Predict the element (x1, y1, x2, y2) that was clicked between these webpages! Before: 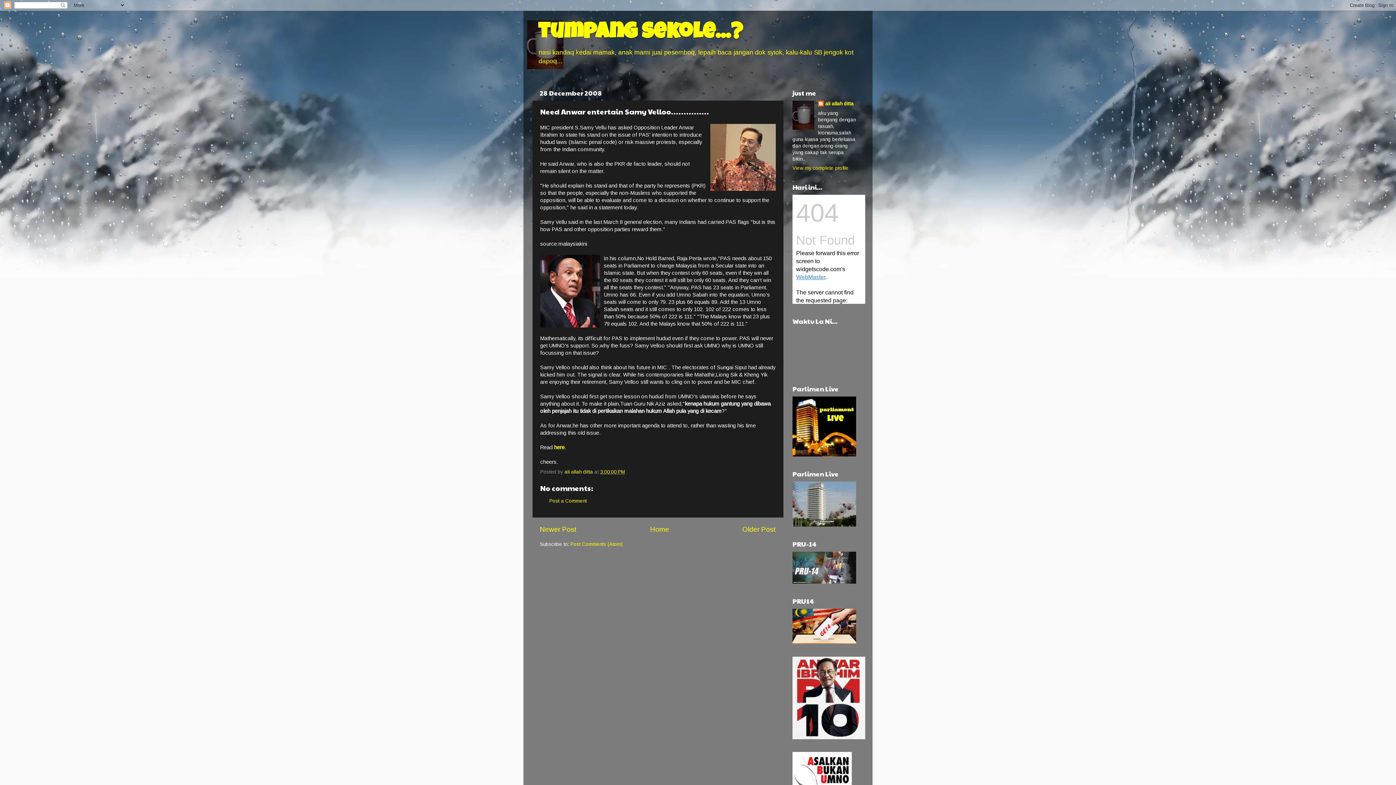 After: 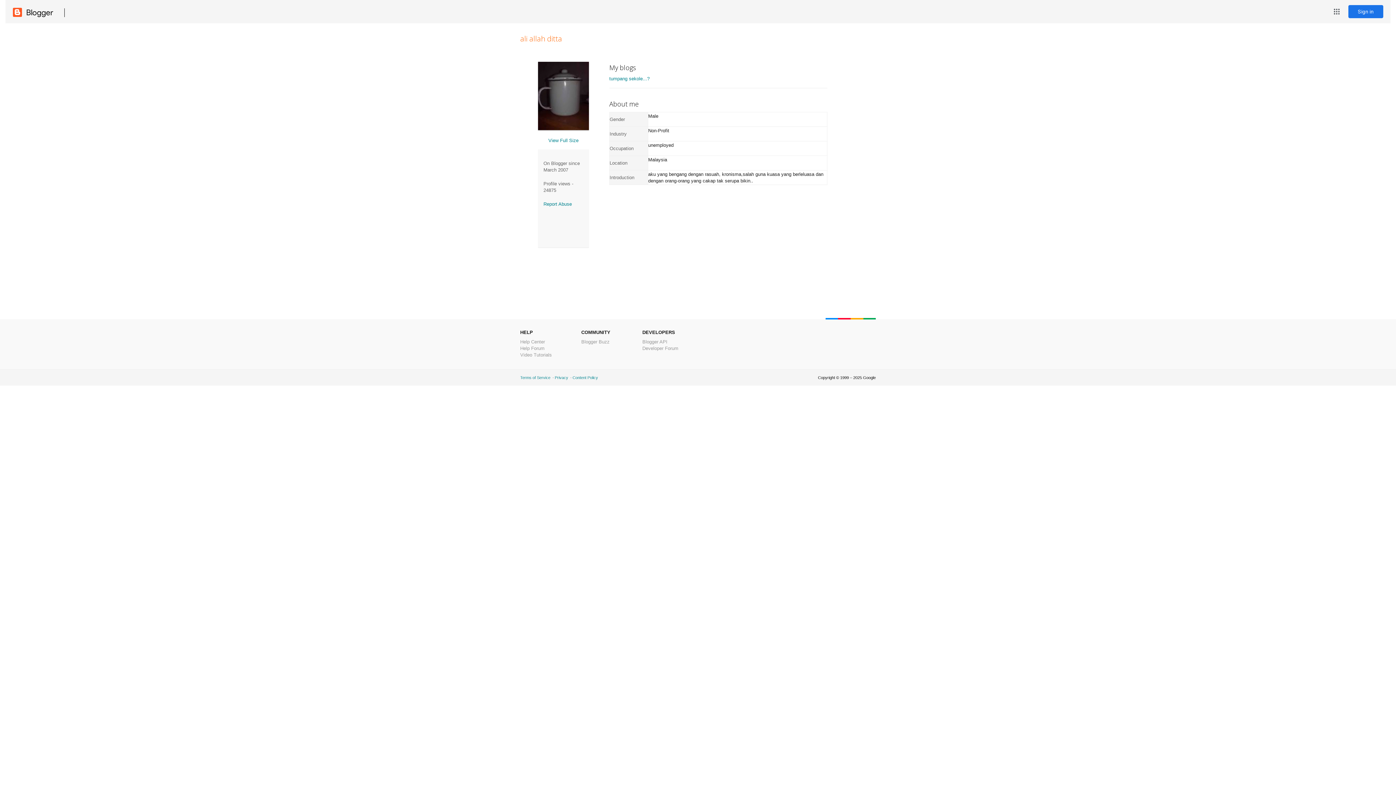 Action: label: ali allah ditta bbox: (818, 100, 853, 107)